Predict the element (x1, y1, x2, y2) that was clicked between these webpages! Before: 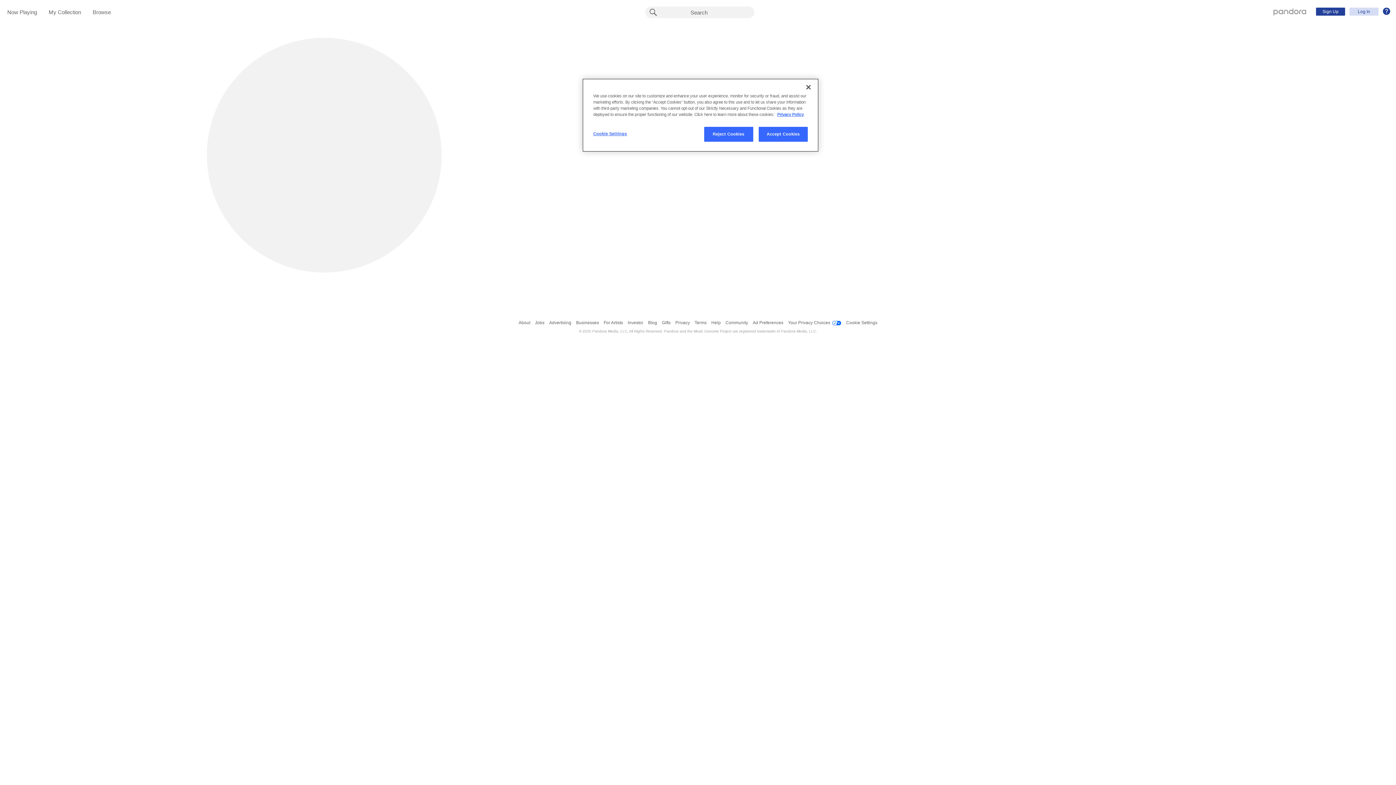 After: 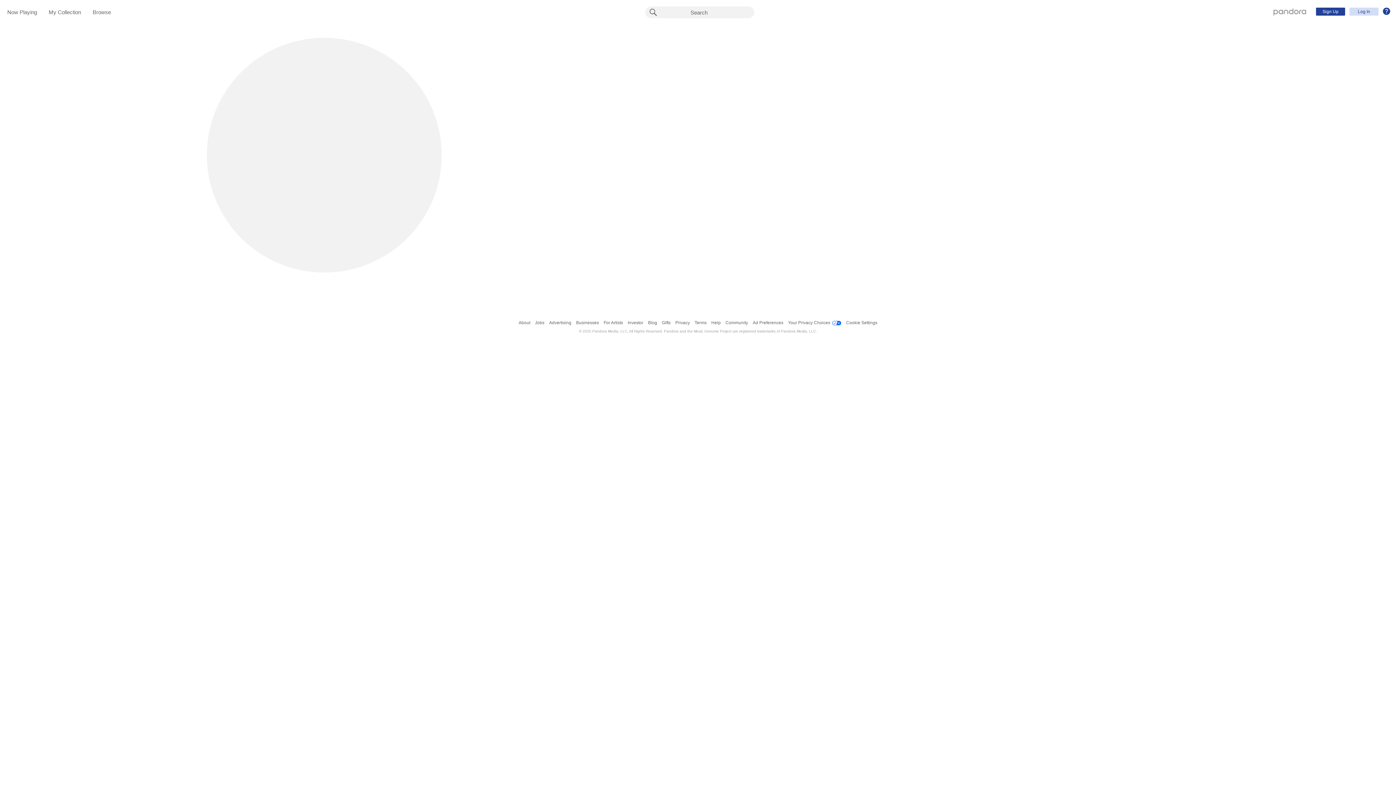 Action: label: Reject Cookies bbox: (704, 126, 753, 141)